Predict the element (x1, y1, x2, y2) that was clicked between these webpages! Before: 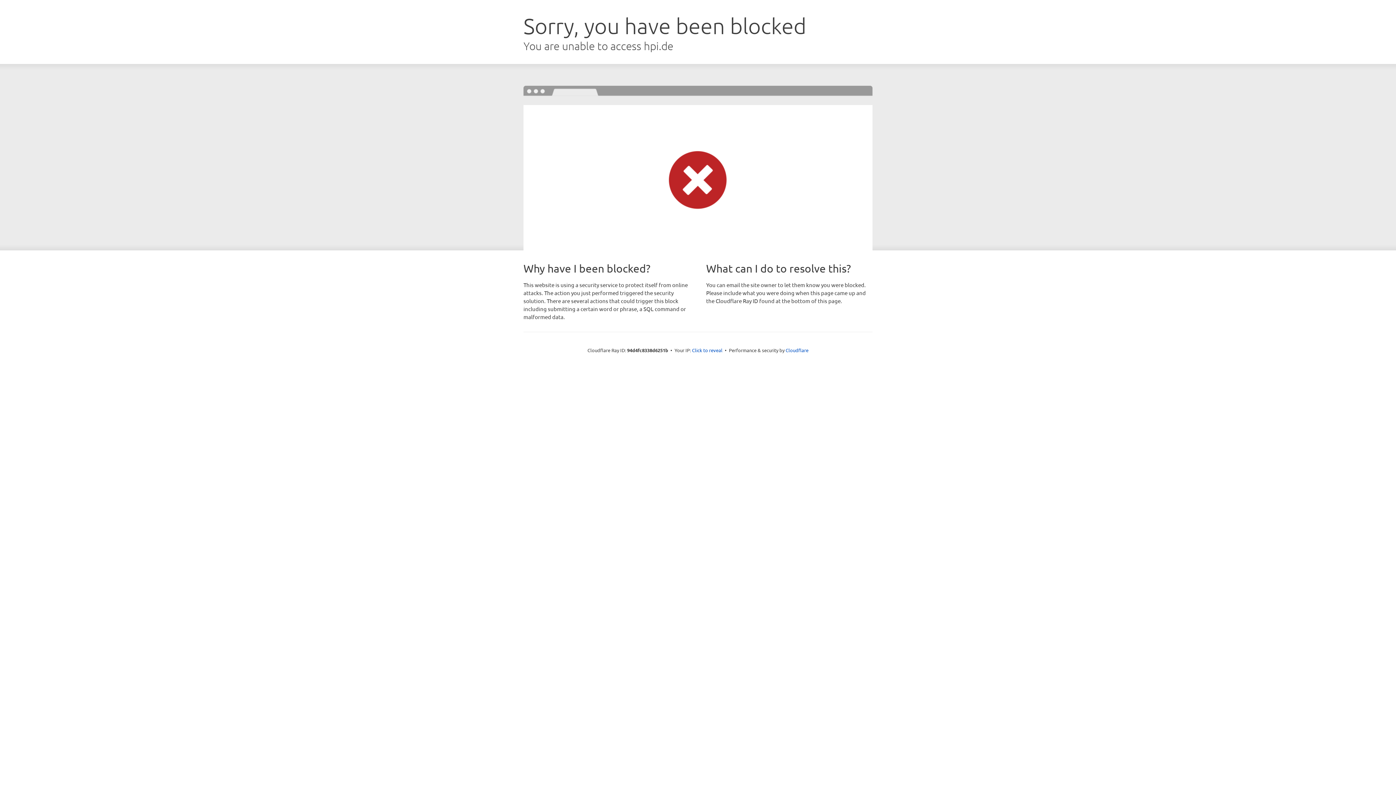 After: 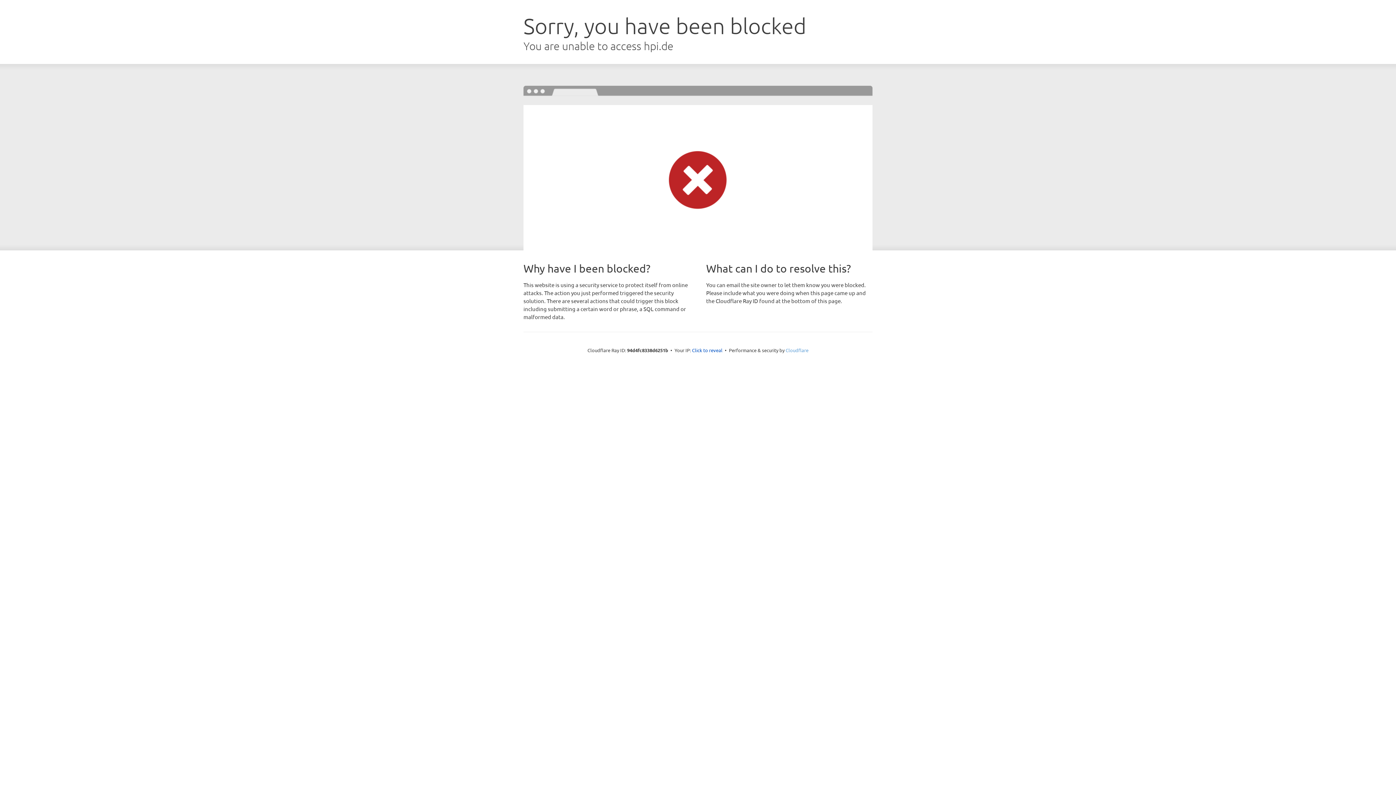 Action: label: Cloudflare bbox: (785, 347, 808, 353)